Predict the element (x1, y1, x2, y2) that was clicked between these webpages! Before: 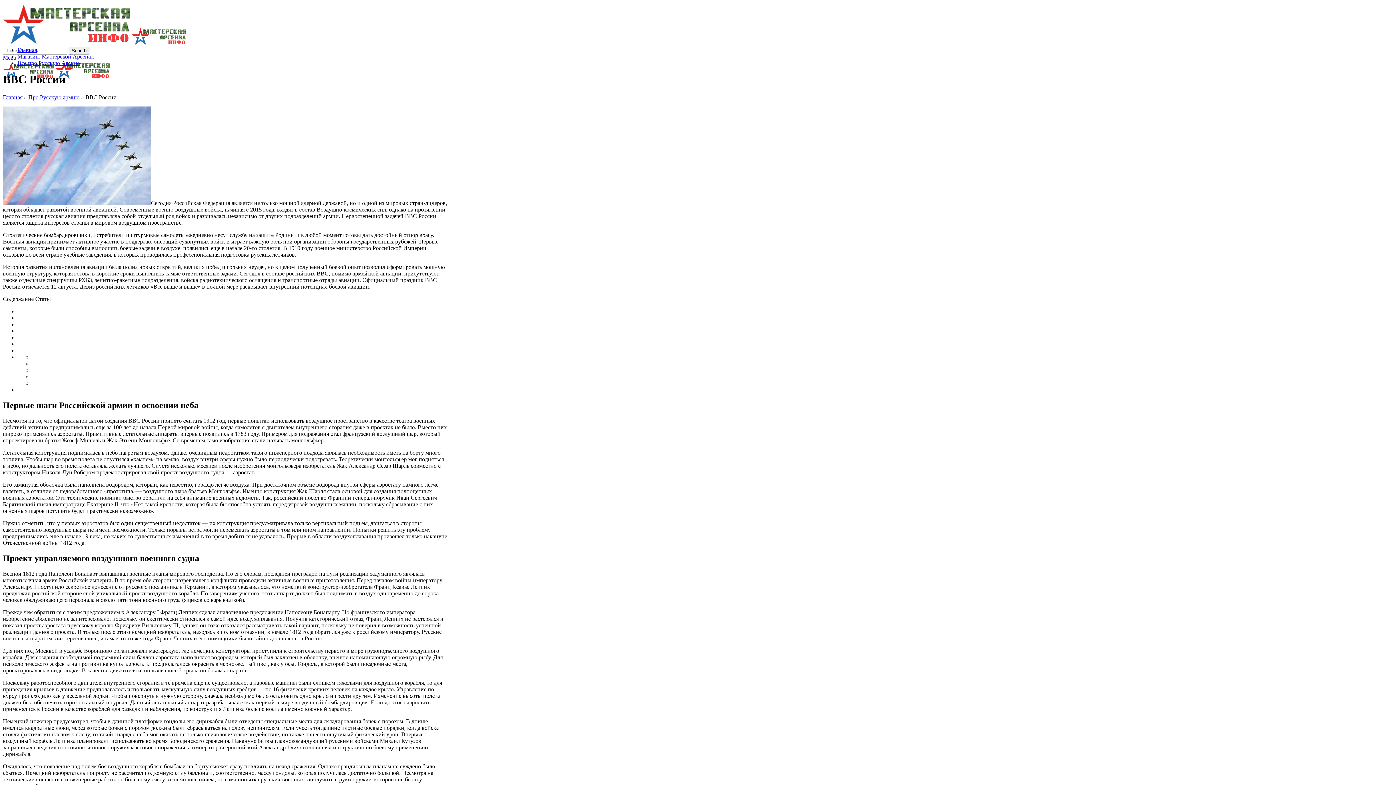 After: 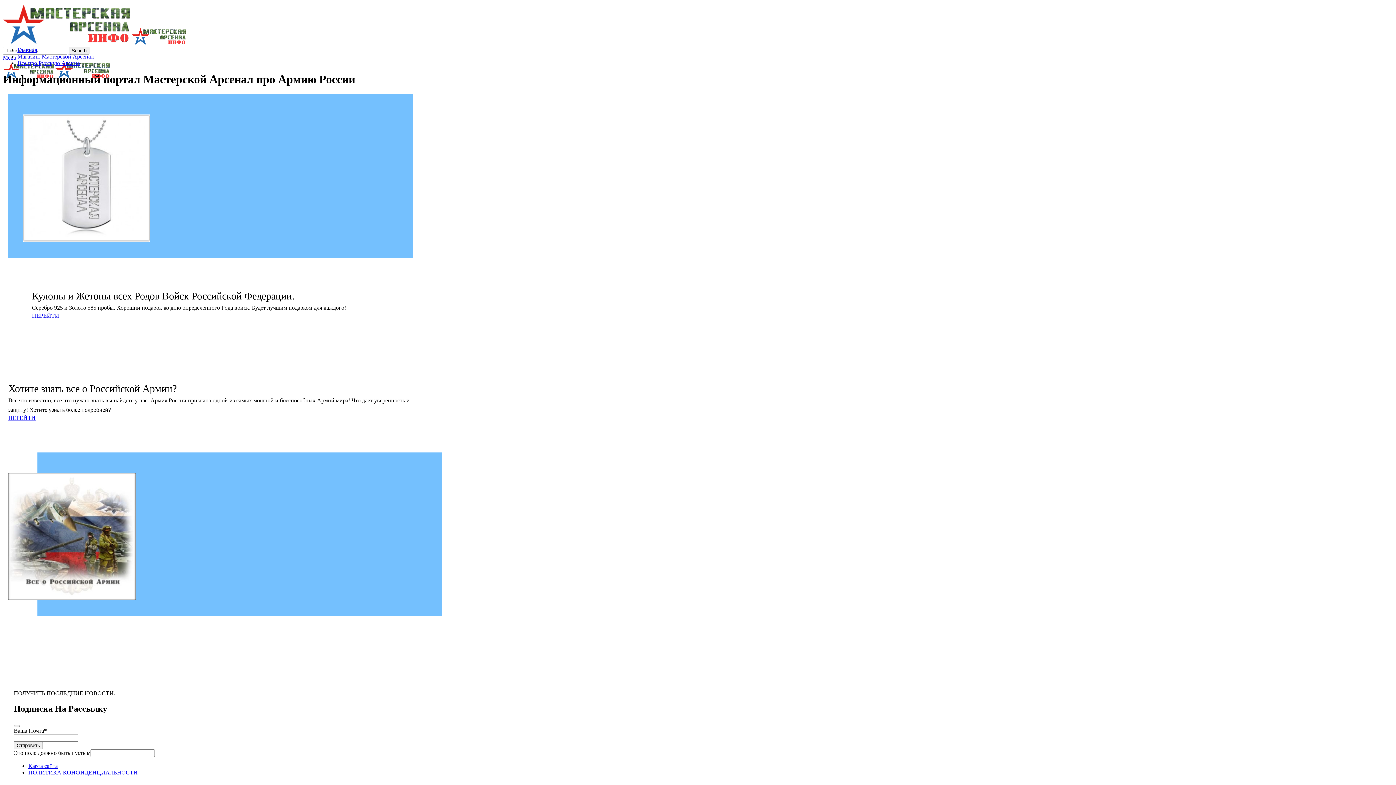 Action: bbox: (2, 40, 131, 46) label:  